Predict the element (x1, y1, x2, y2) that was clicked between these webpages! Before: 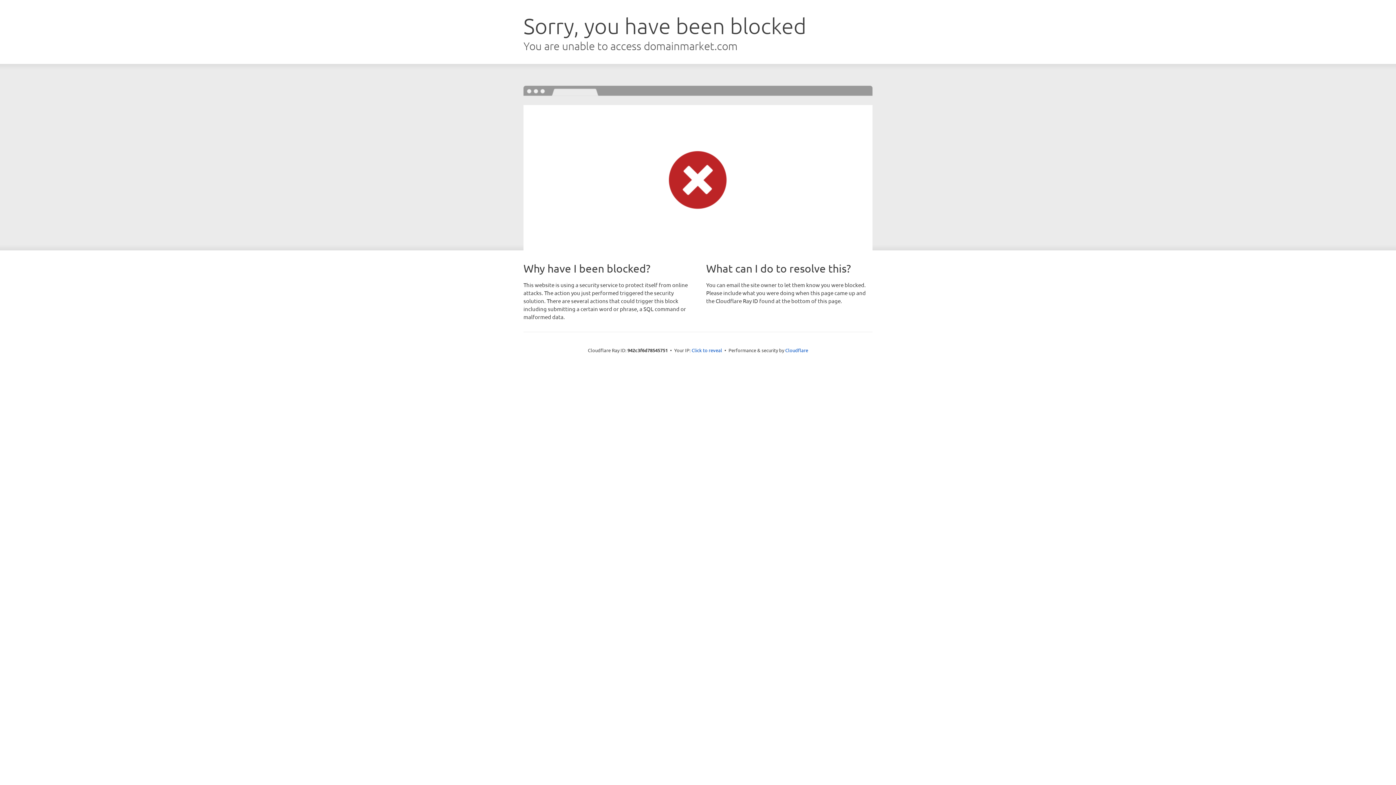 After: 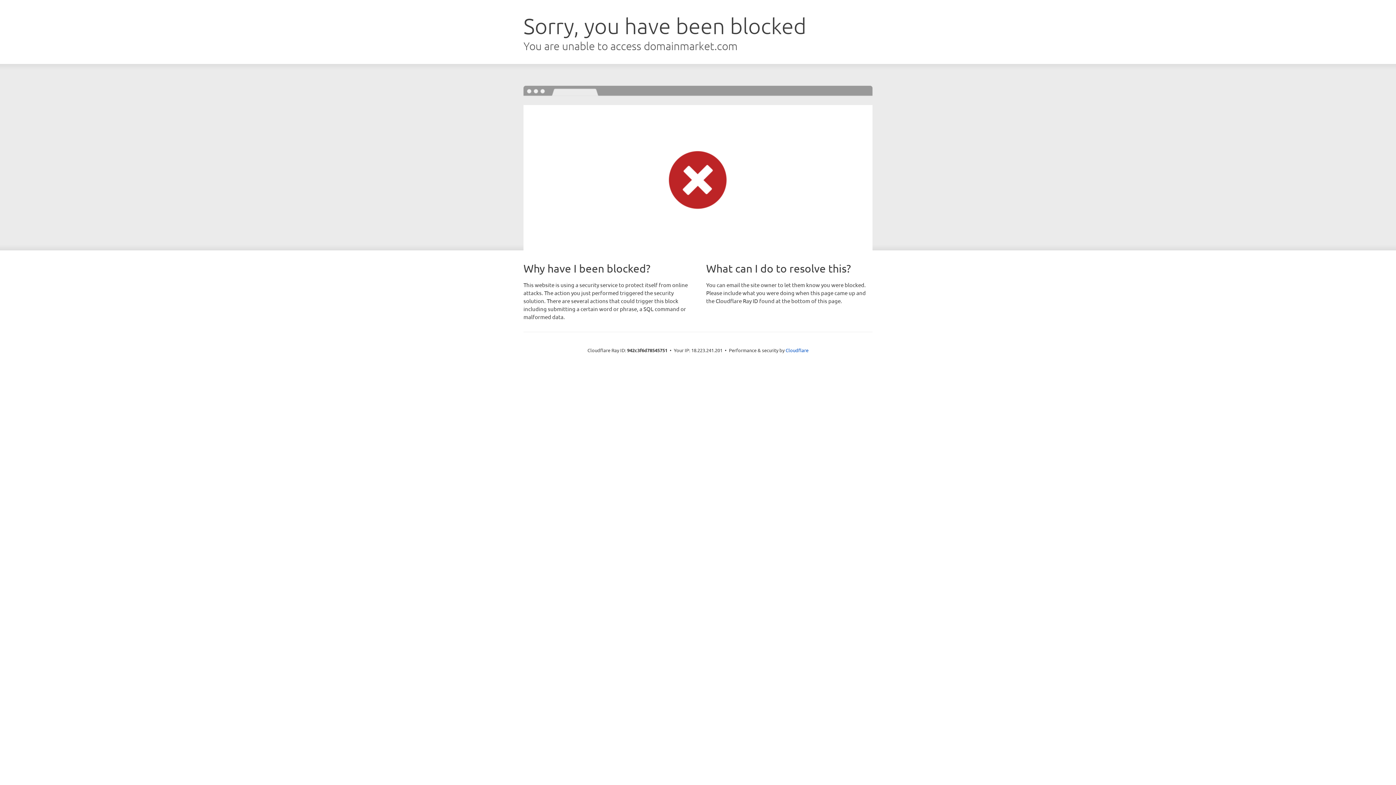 Action: label: Click to reveal bbox: (691, 346, 722, 353)